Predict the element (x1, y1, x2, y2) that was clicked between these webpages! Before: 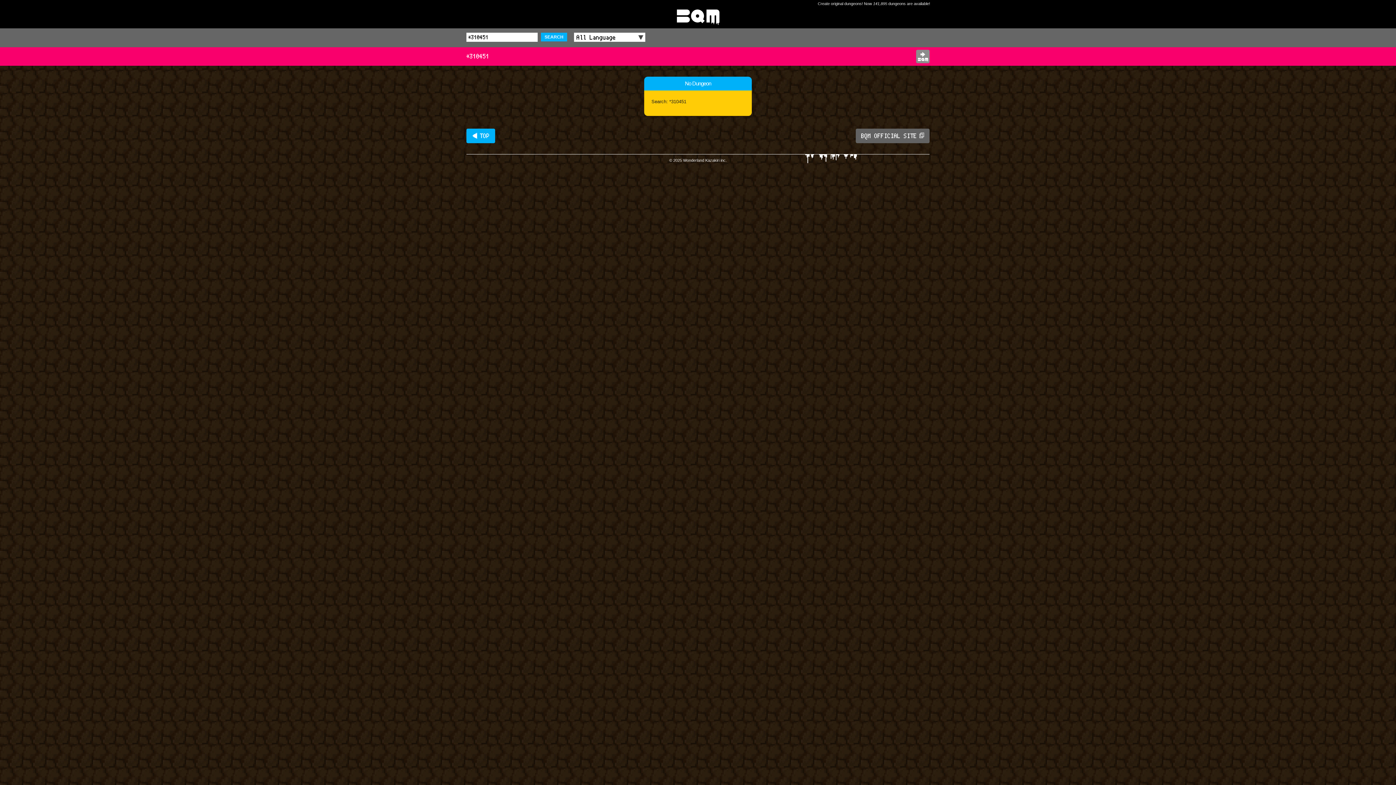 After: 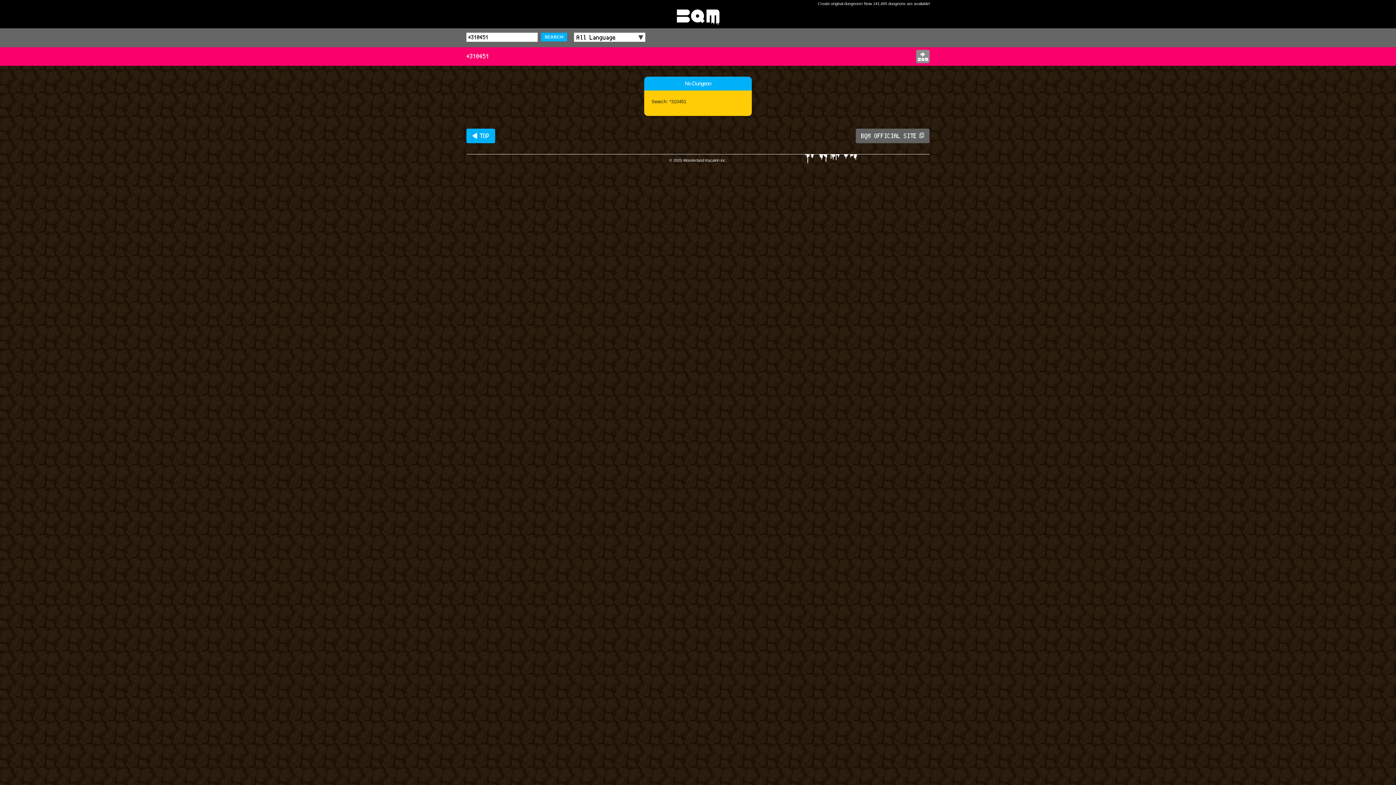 Action: bbox: (541, 32, 567, 41) label: SEARCH